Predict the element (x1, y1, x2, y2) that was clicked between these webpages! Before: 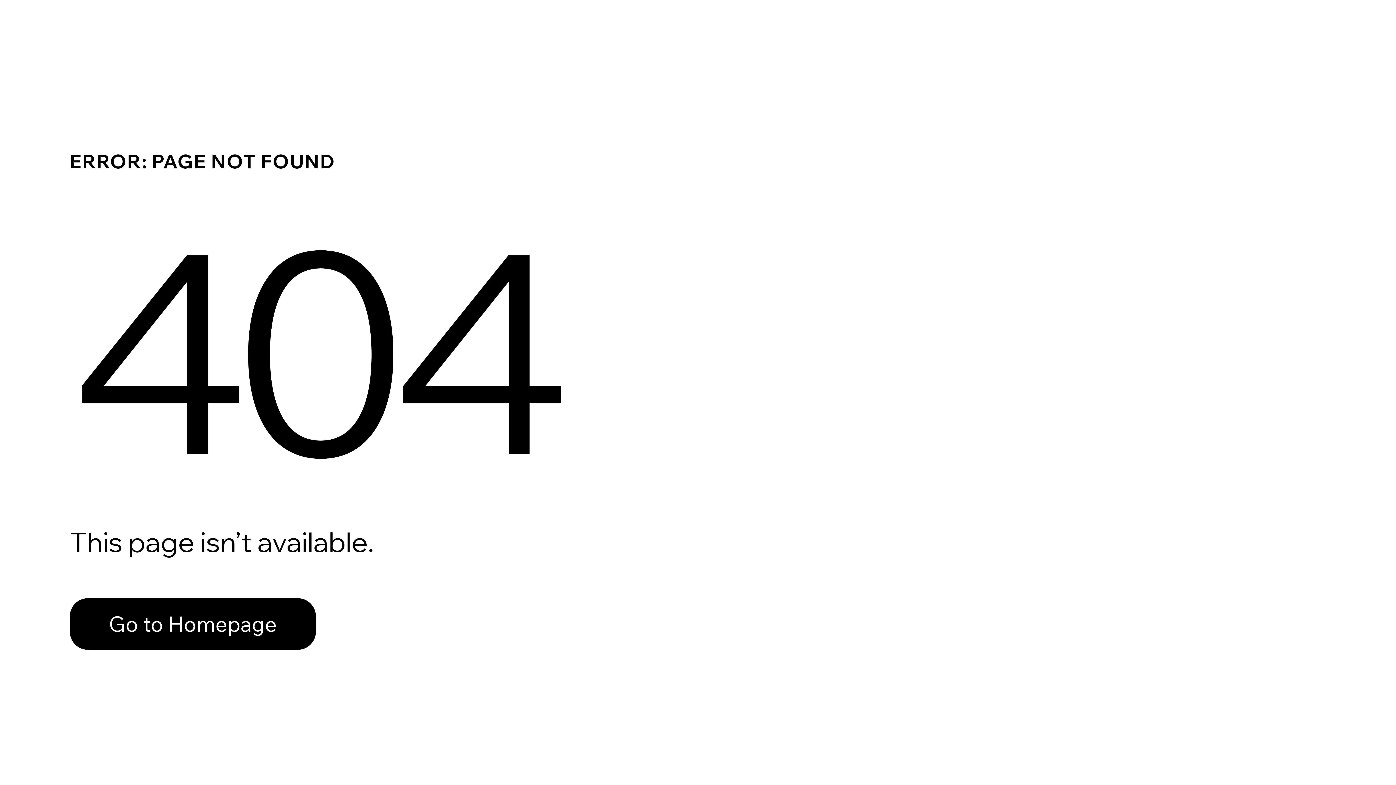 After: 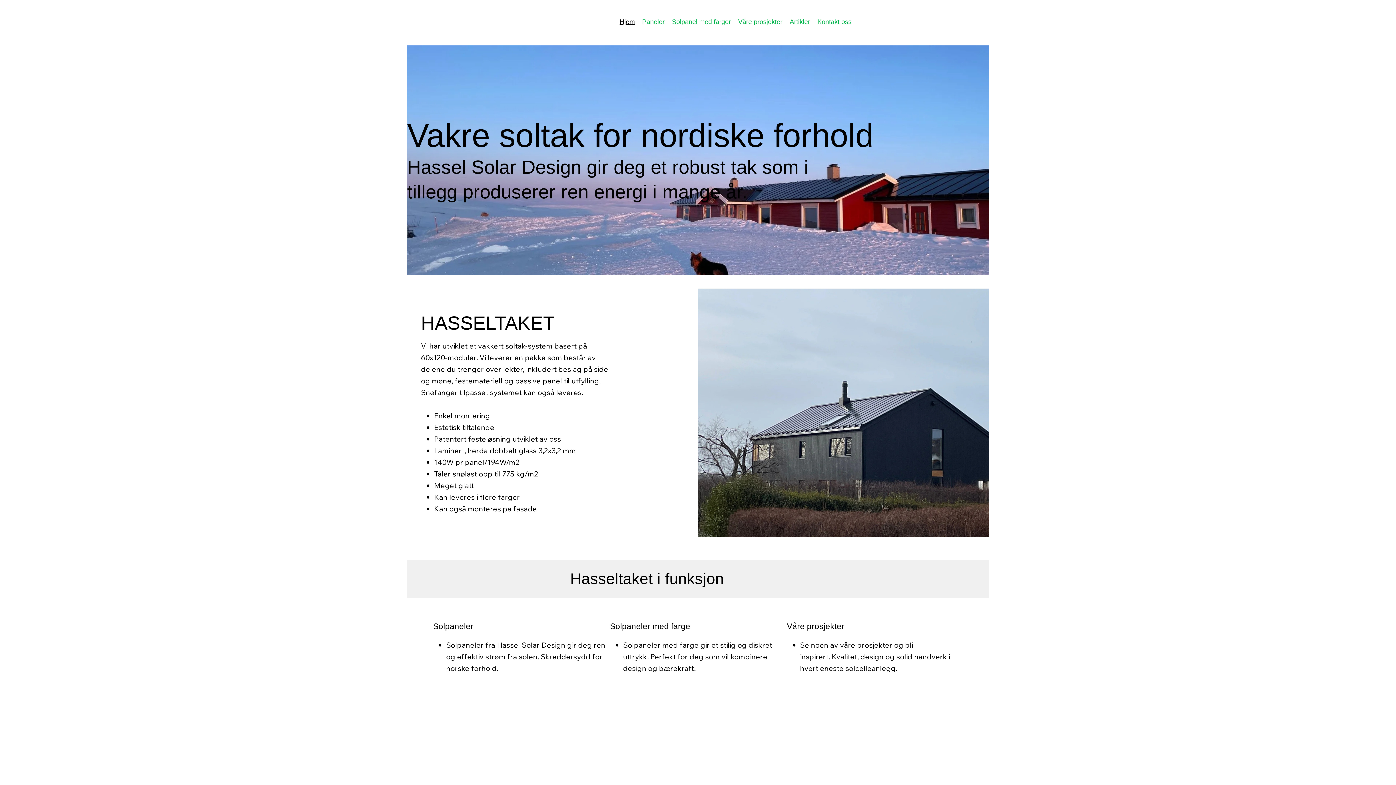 Action: bbox: (69, 582, 768, 659) label: Go to Homepage